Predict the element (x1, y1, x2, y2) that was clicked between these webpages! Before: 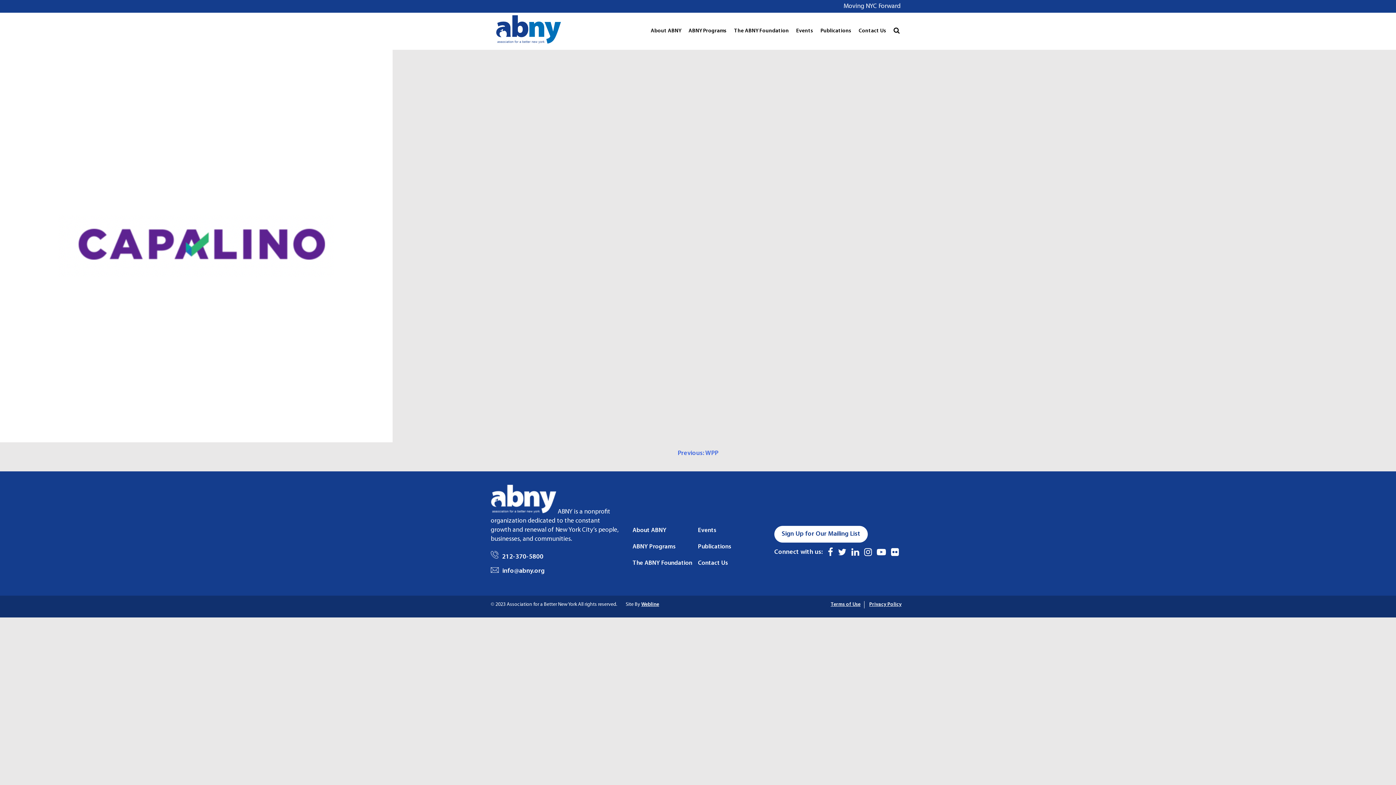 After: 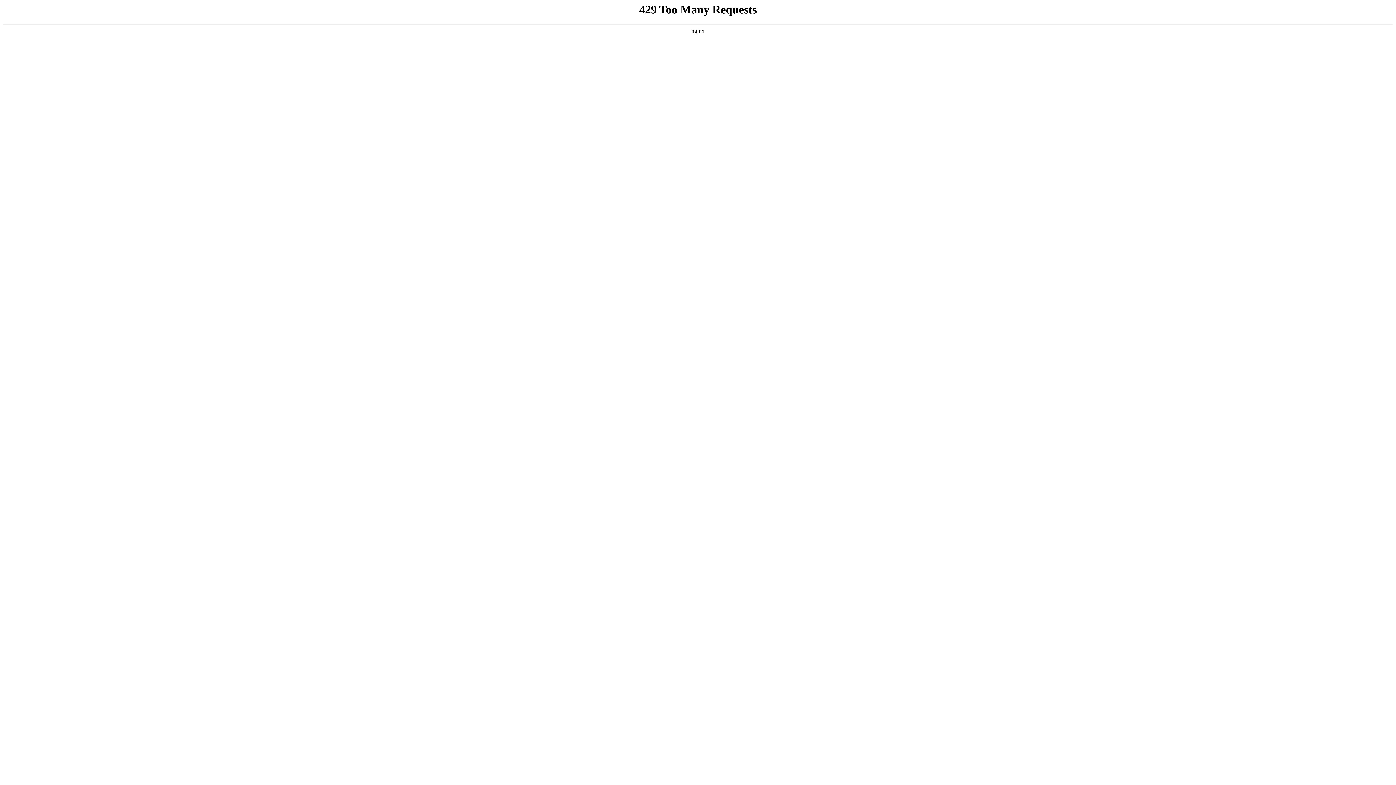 Action: bbox: (865, 601, 905, 608) label: Privacy Policy